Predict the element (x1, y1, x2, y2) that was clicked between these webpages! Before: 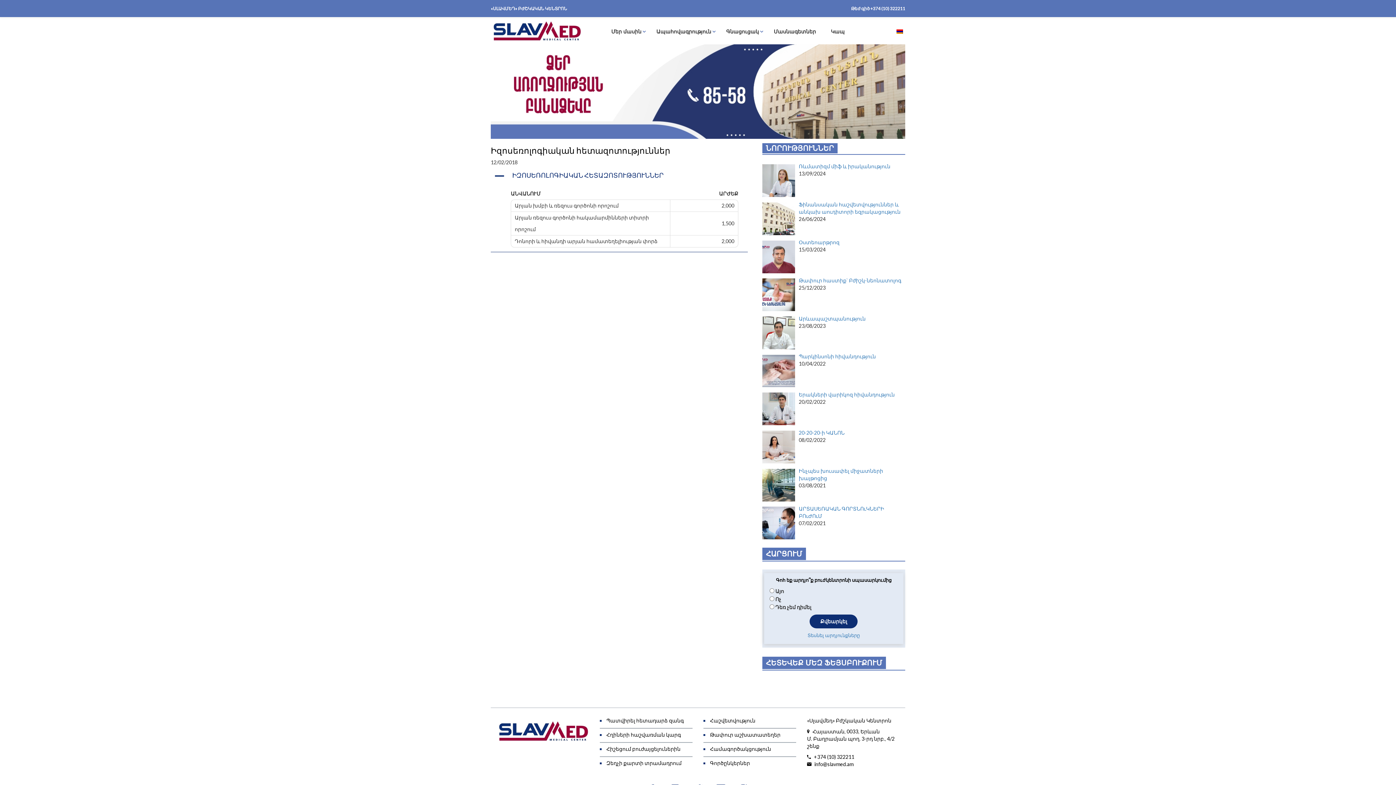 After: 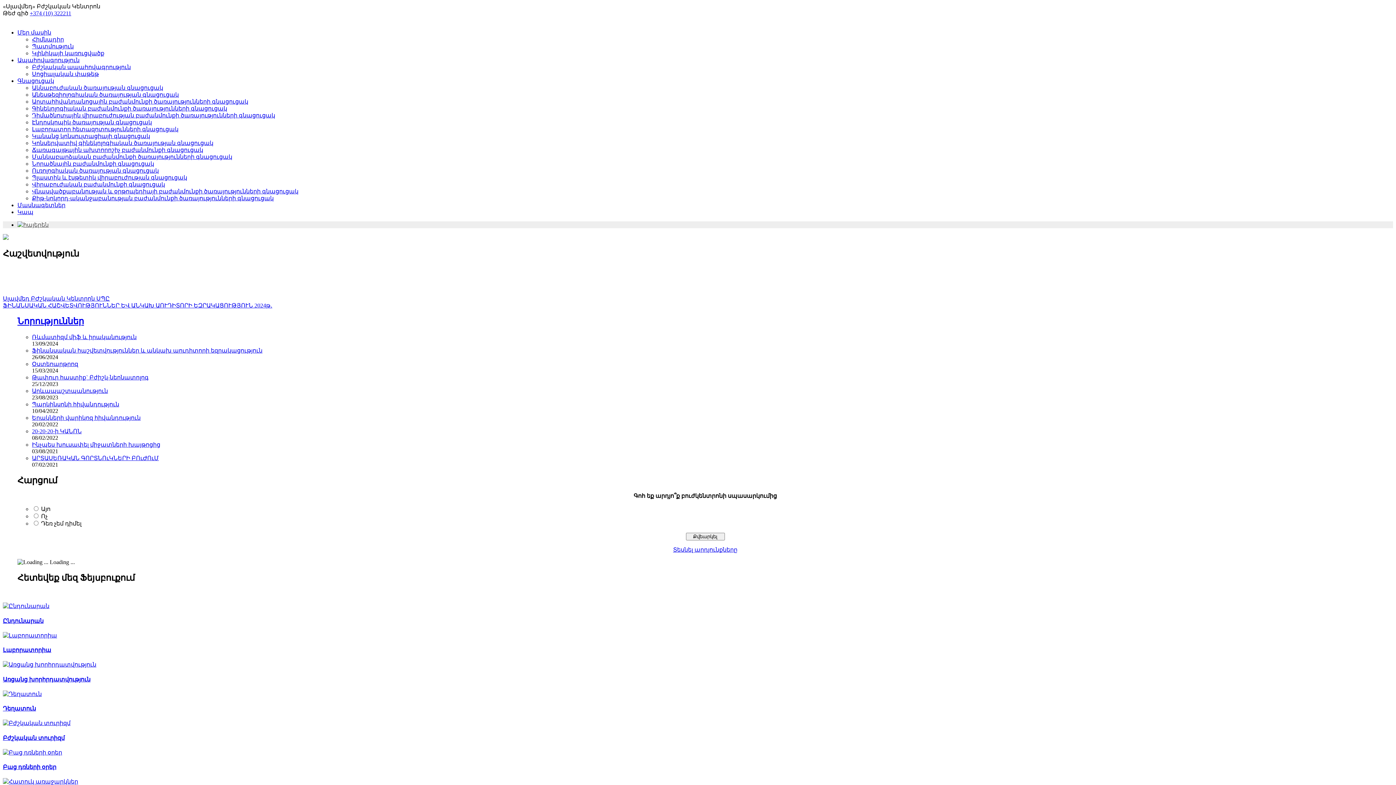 Action: bbox: (710, 714, 755, 728) label: Հաշվետվություն